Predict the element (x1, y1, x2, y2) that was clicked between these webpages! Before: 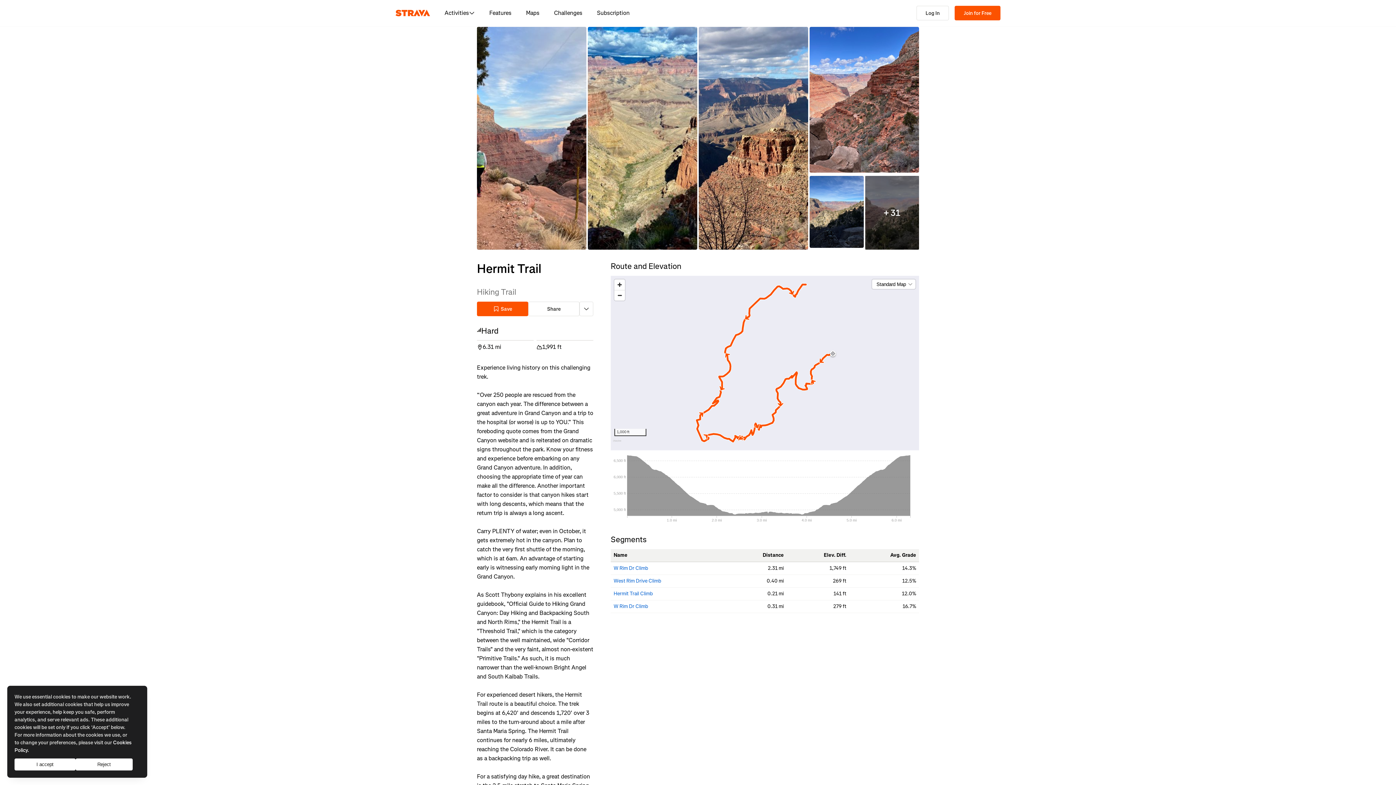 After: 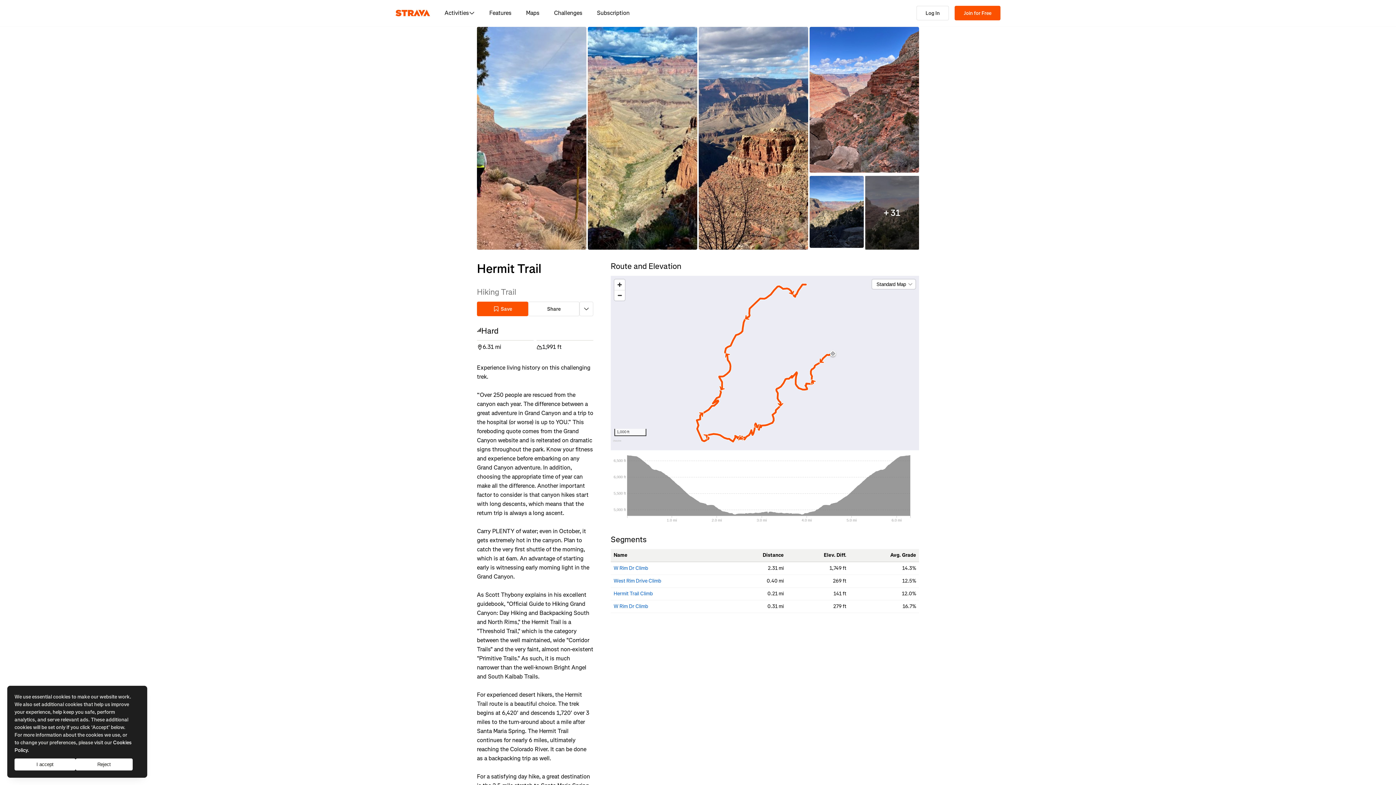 Action: bbox: (809, 26, 919, 174)